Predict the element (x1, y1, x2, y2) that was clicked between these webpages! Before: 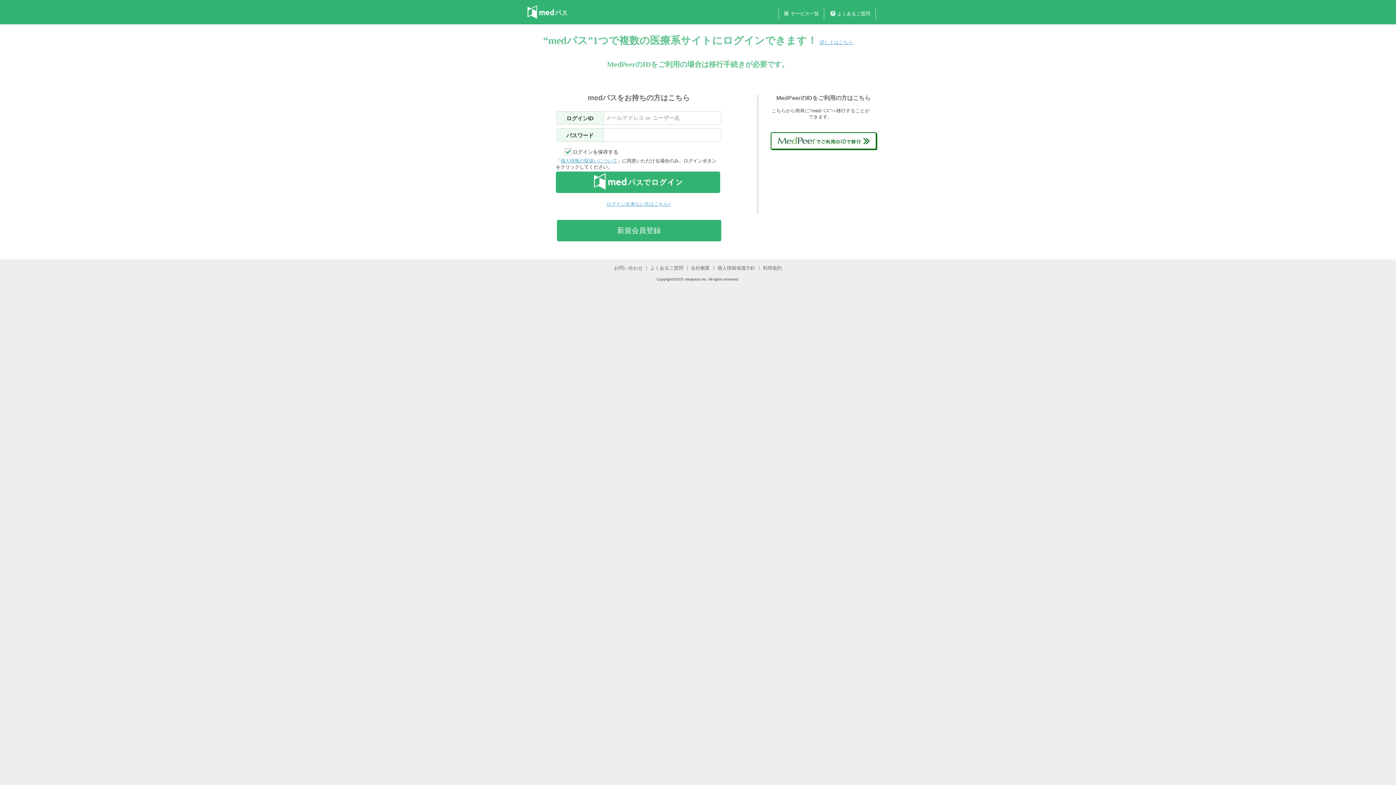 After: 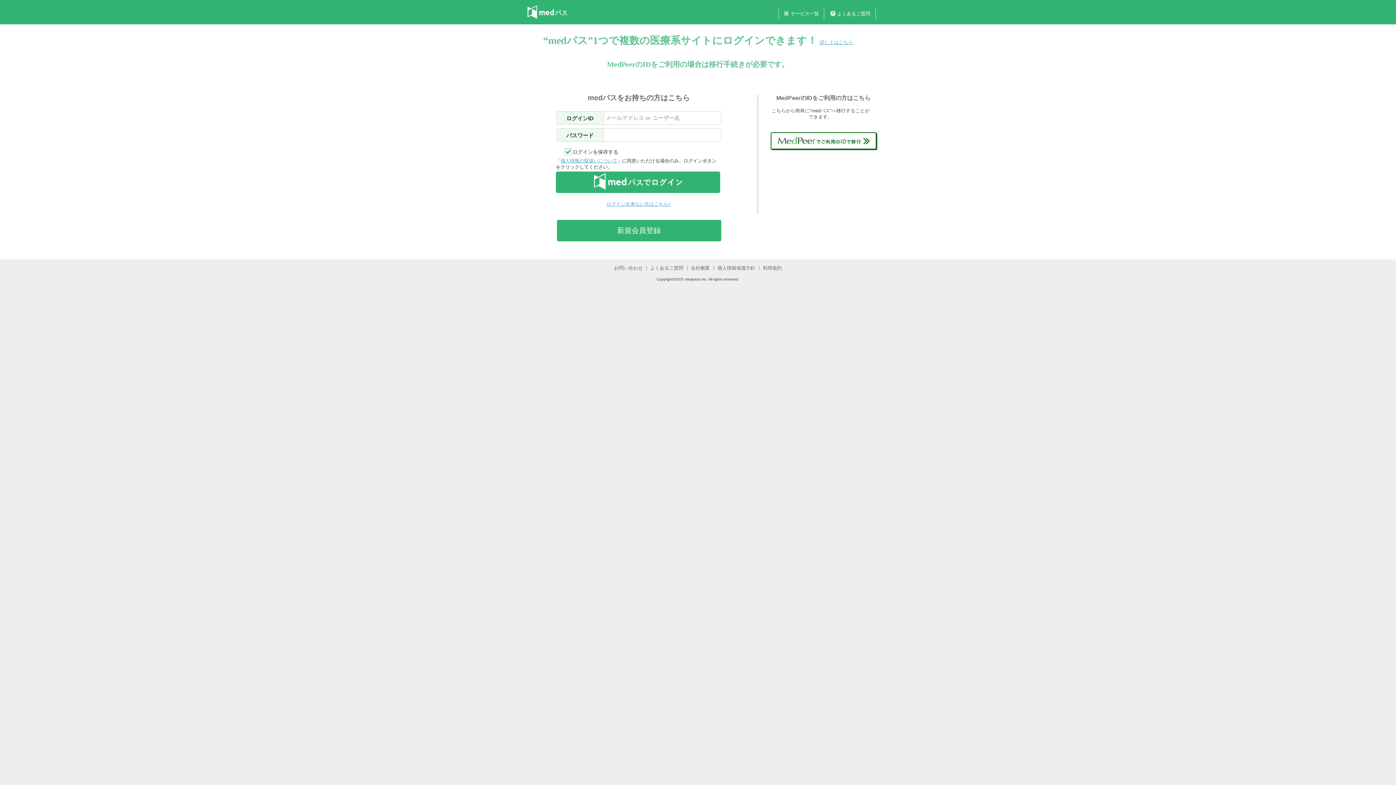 Action: bbox: (790, 10, 819, 16) label: サービス一覧